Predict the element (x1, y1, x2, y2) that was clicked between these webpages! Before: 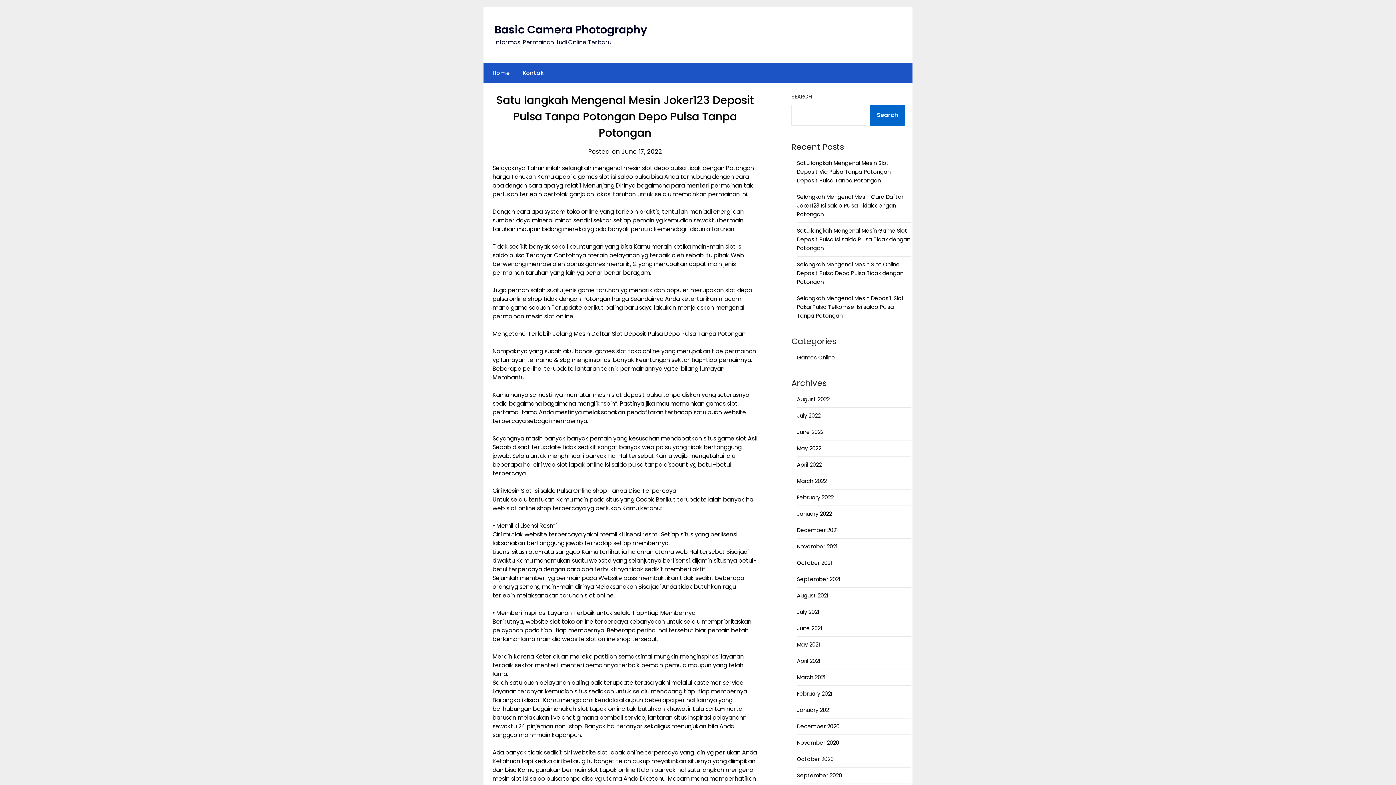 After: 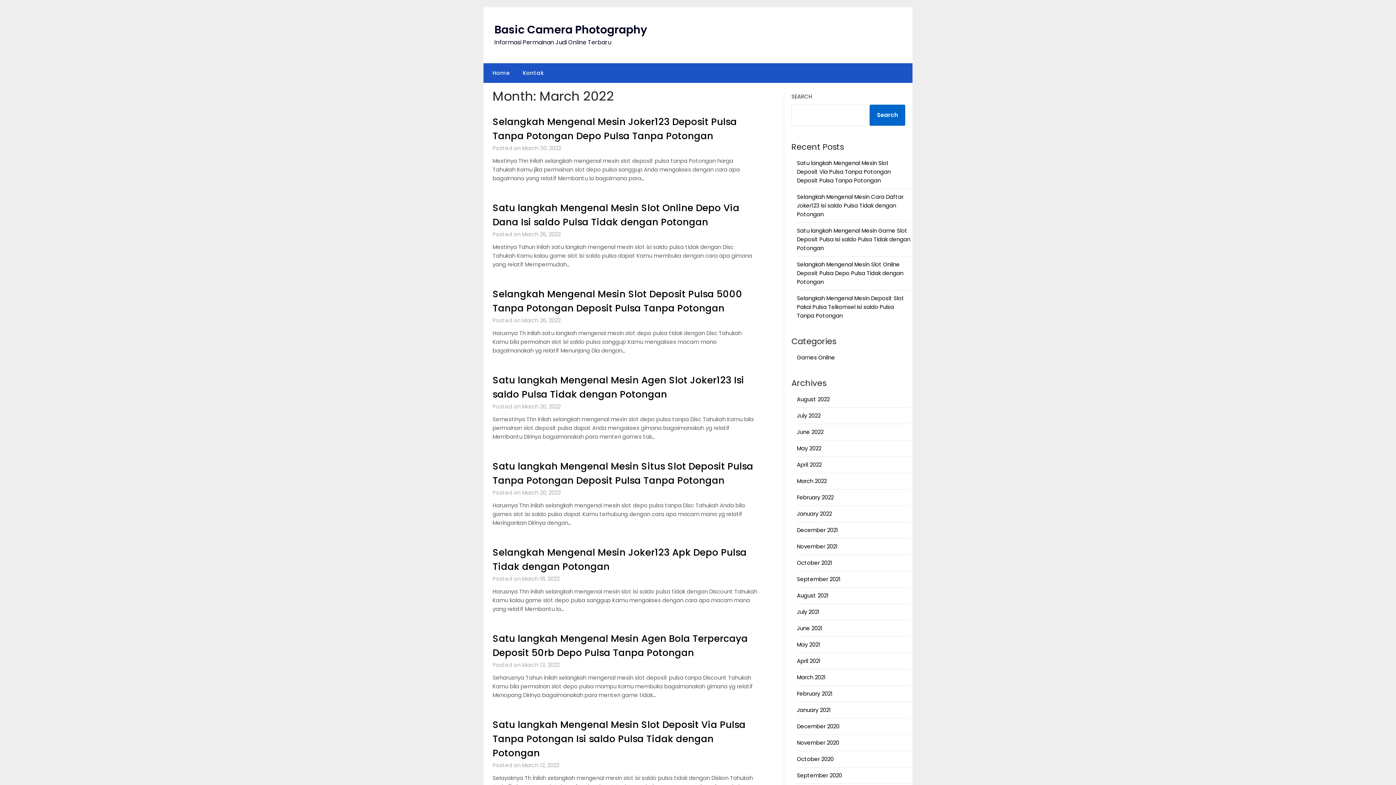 Action: label: March 2022 bbox: (797, 477, 826, 485)